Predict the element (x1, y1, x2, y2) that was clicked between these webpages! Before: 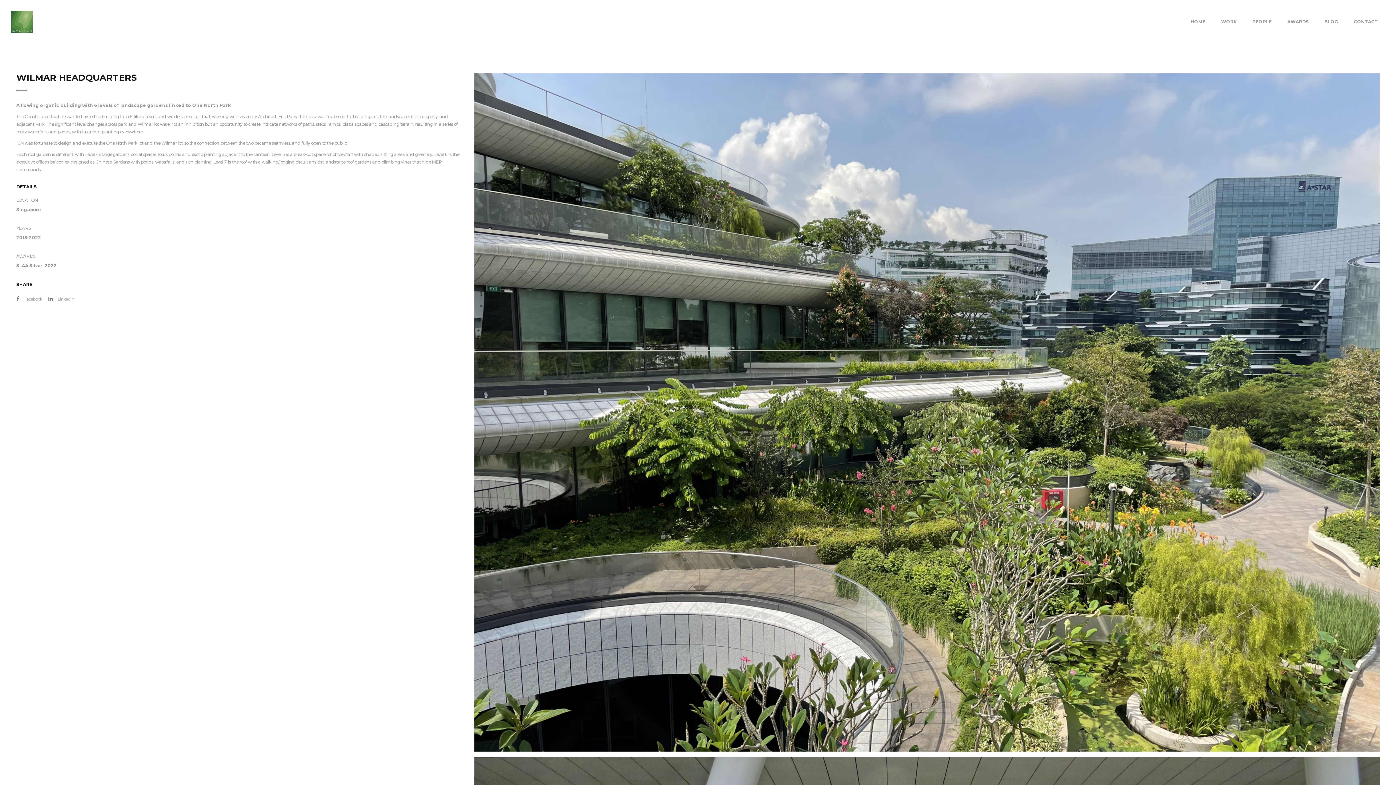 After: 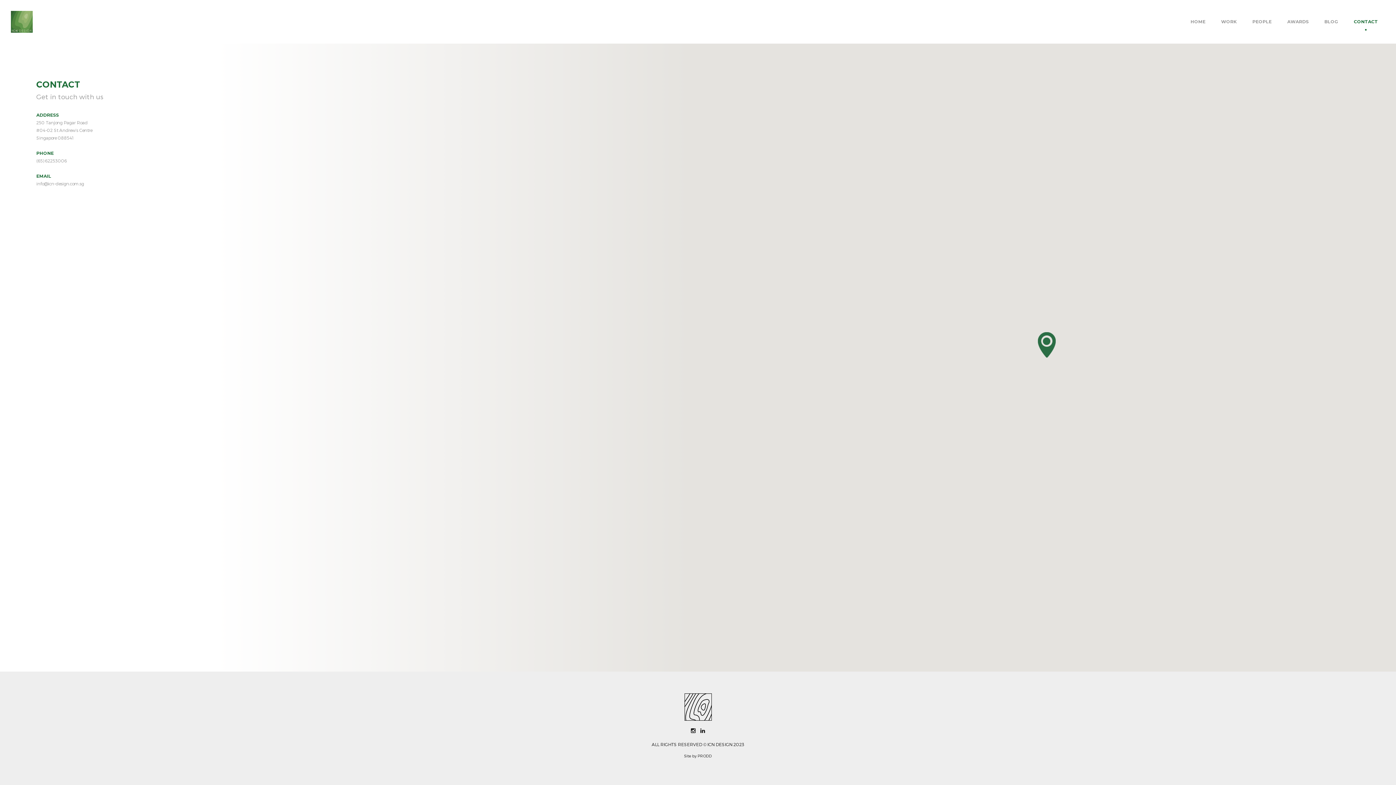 Action: bbox: (1346, 0, 1385, 43) label: CONTACT